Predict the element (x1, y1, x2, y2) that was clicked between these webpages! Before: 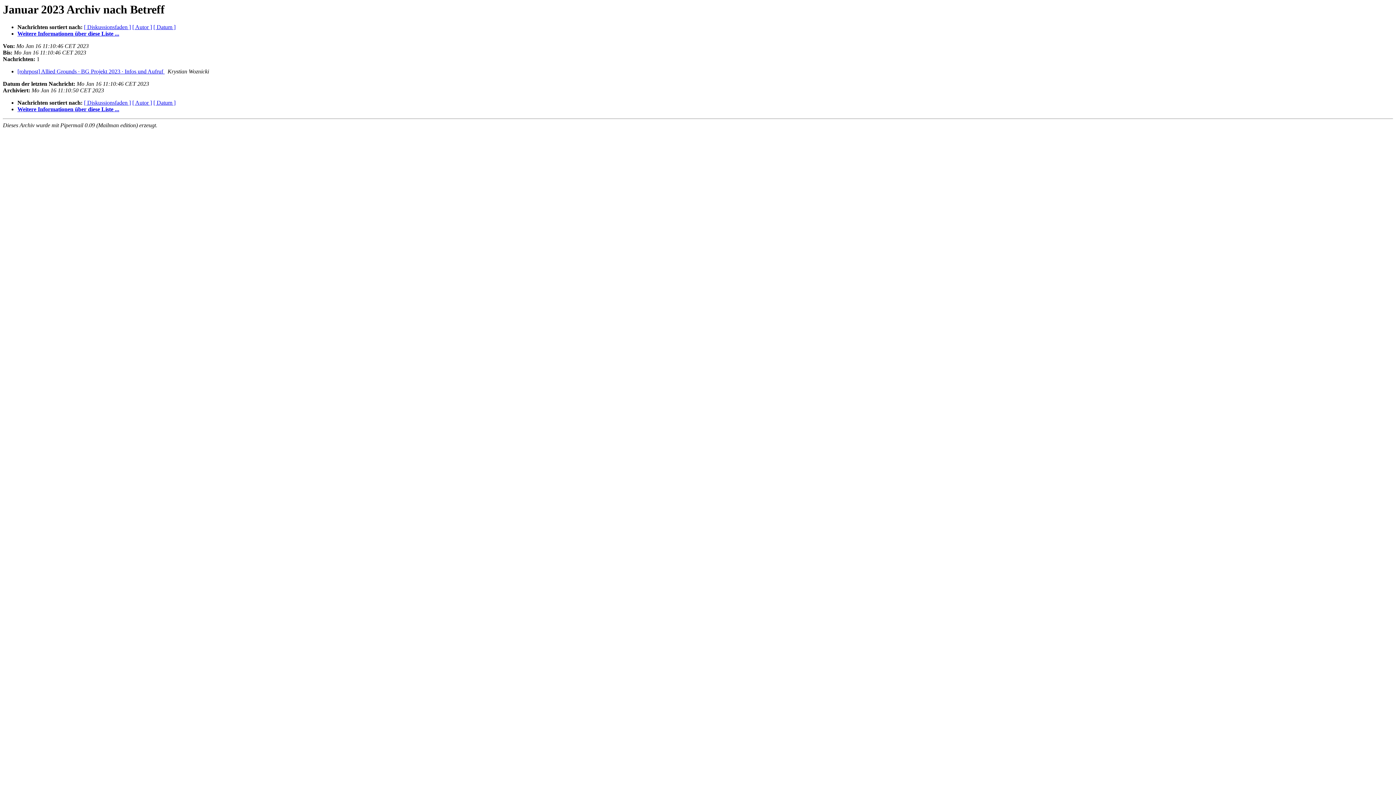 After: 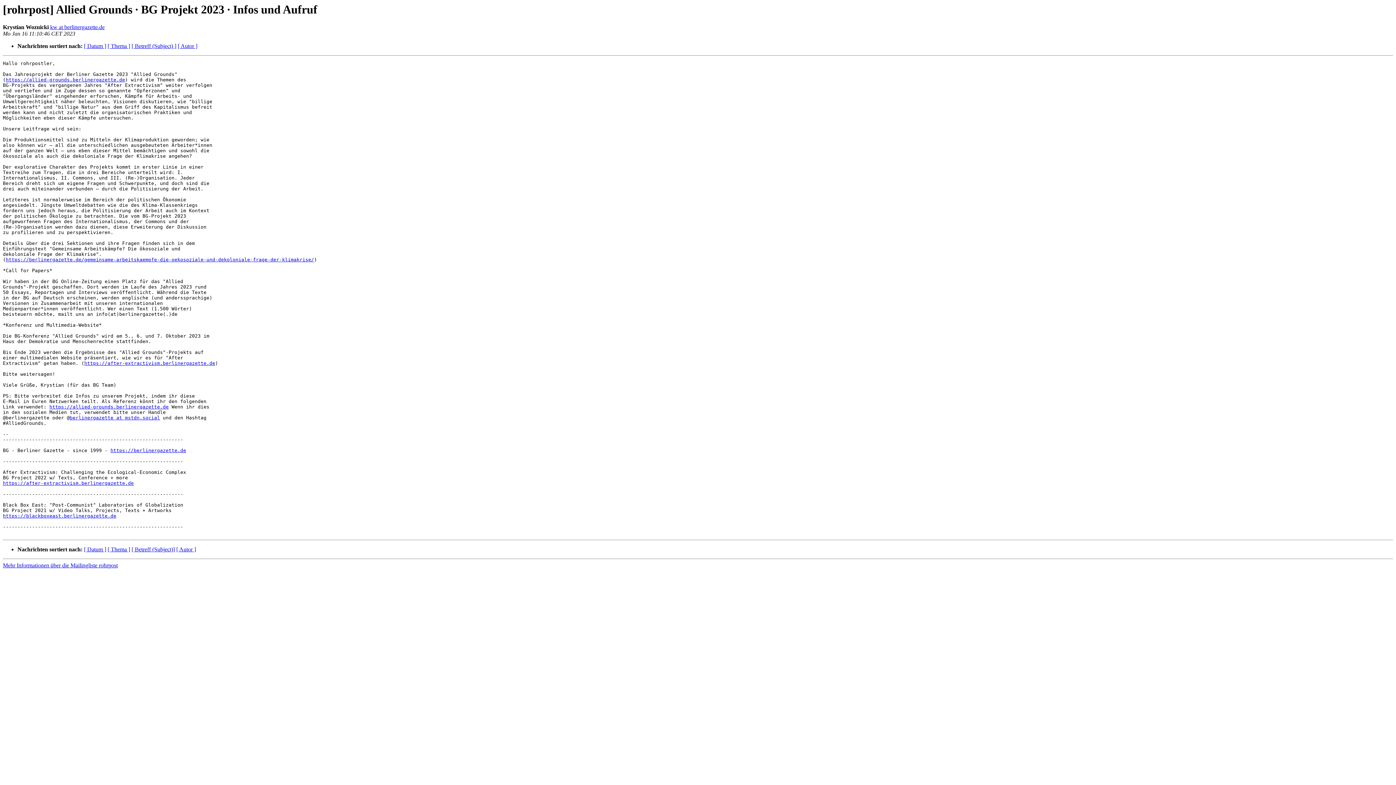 Action: label: [rohrpost] Allied Grounds · BG Projekt 2023 · Infos und Aufruf  bbox: (17, 68, 164, 74)